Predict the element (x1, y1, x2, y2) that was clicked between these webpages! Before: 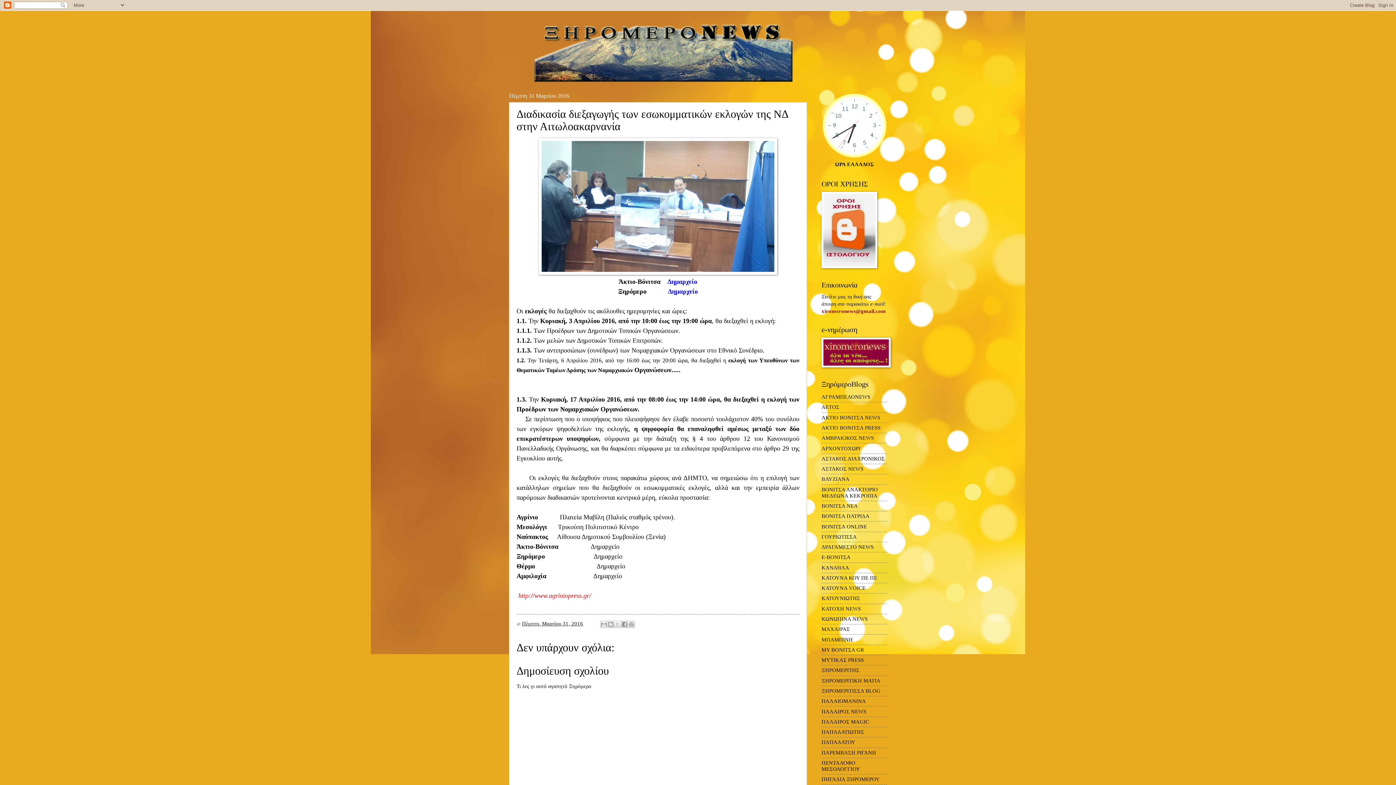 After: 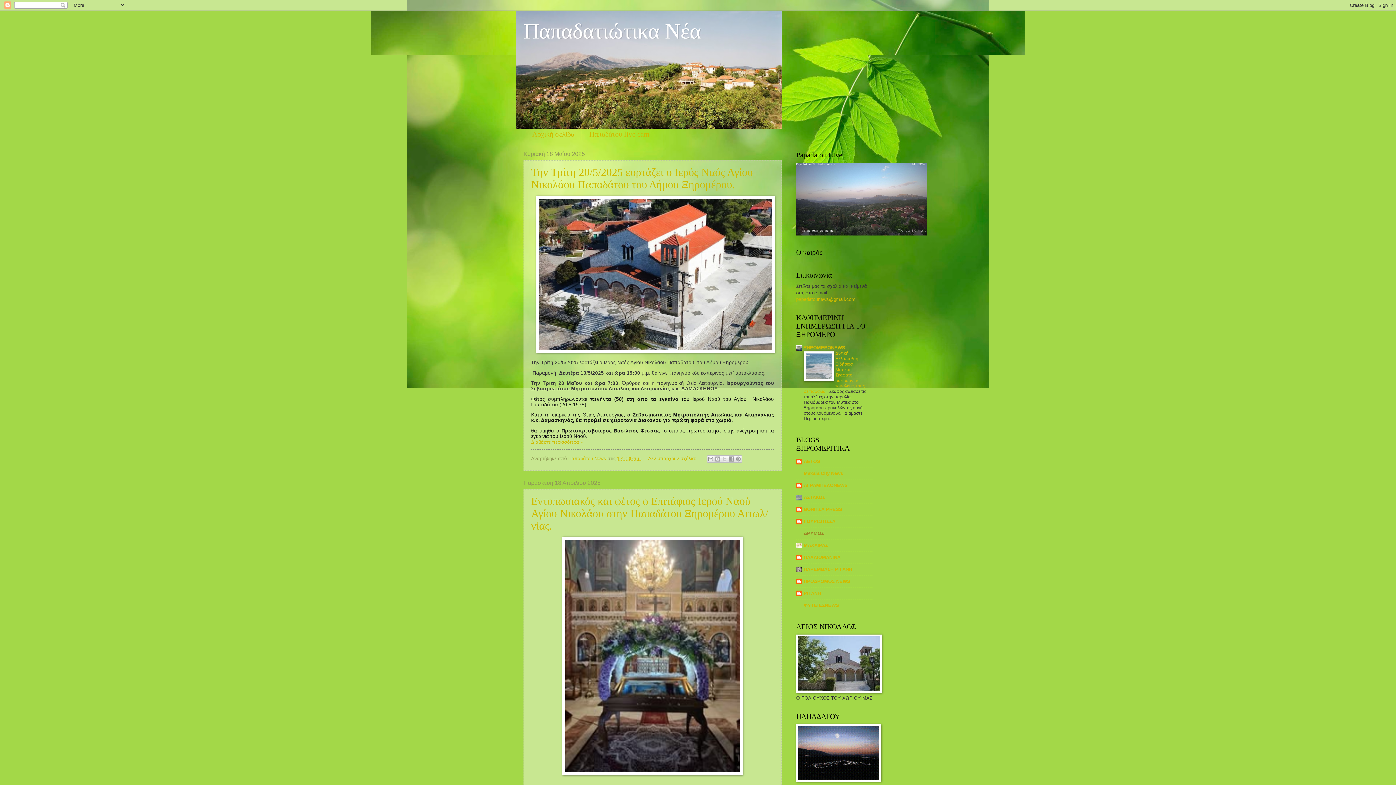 Action: bbox: (821, 739, 855, 745) label: ΠΑΠΑΔΑΤΟΥ